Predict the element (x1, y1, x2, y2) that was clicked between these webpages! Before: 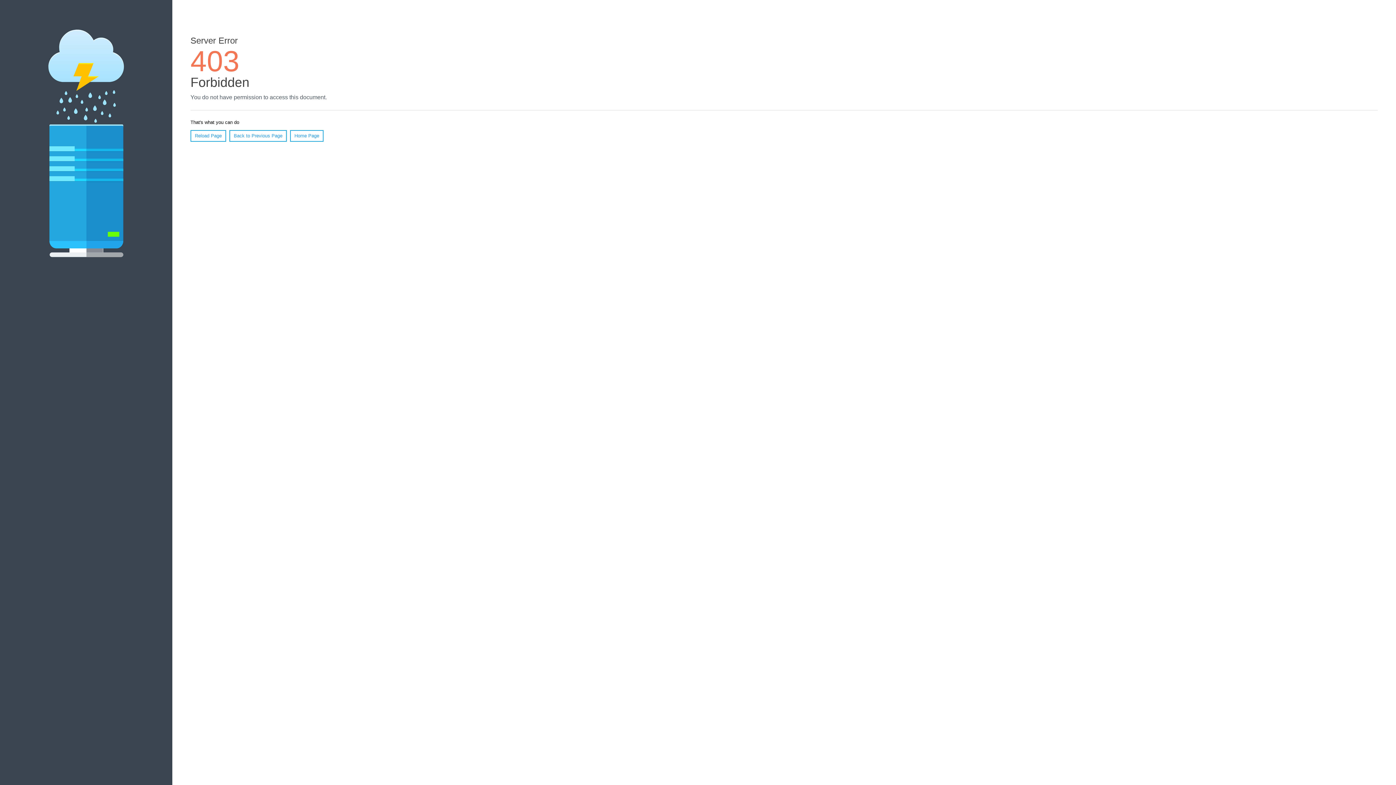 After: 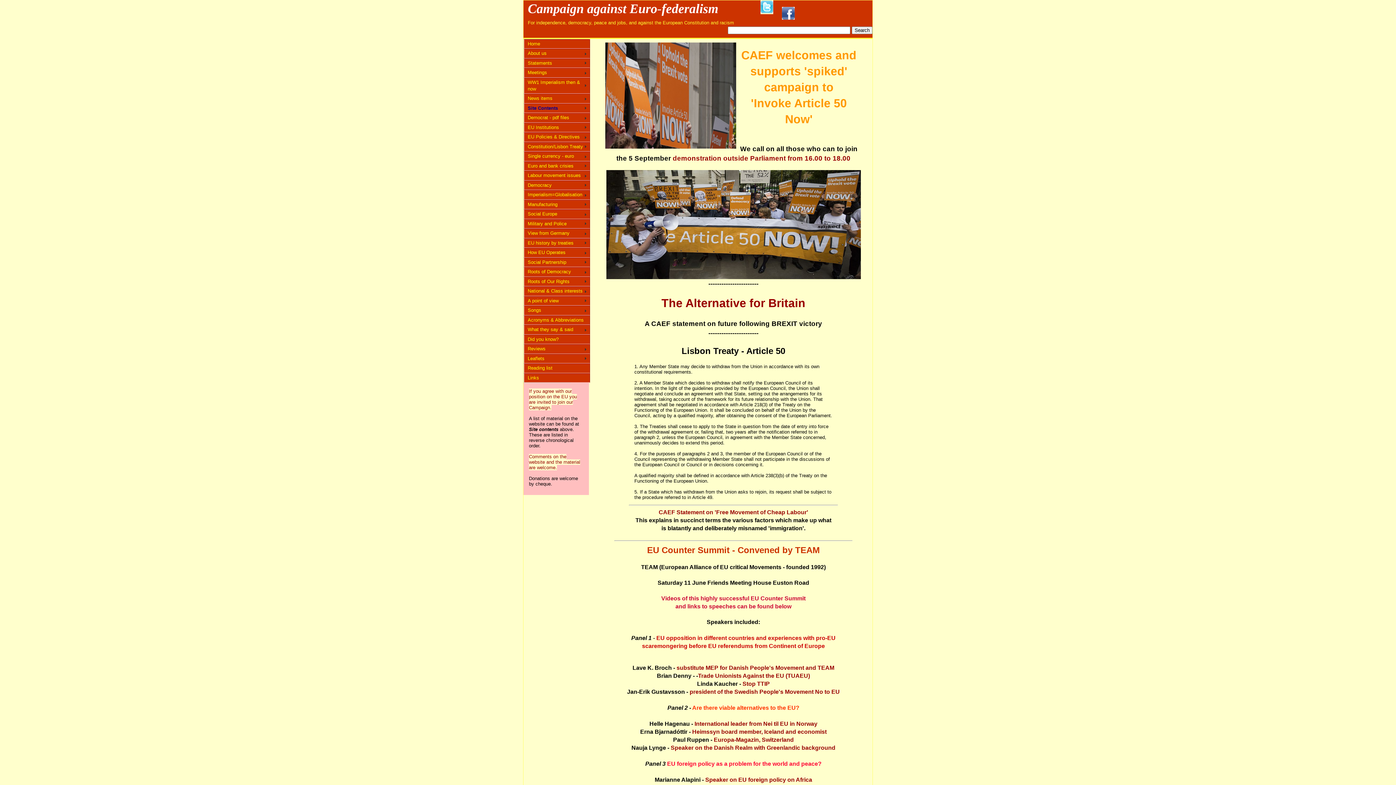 Action: label: Home Page bbox: (290, 130, 323, 141)